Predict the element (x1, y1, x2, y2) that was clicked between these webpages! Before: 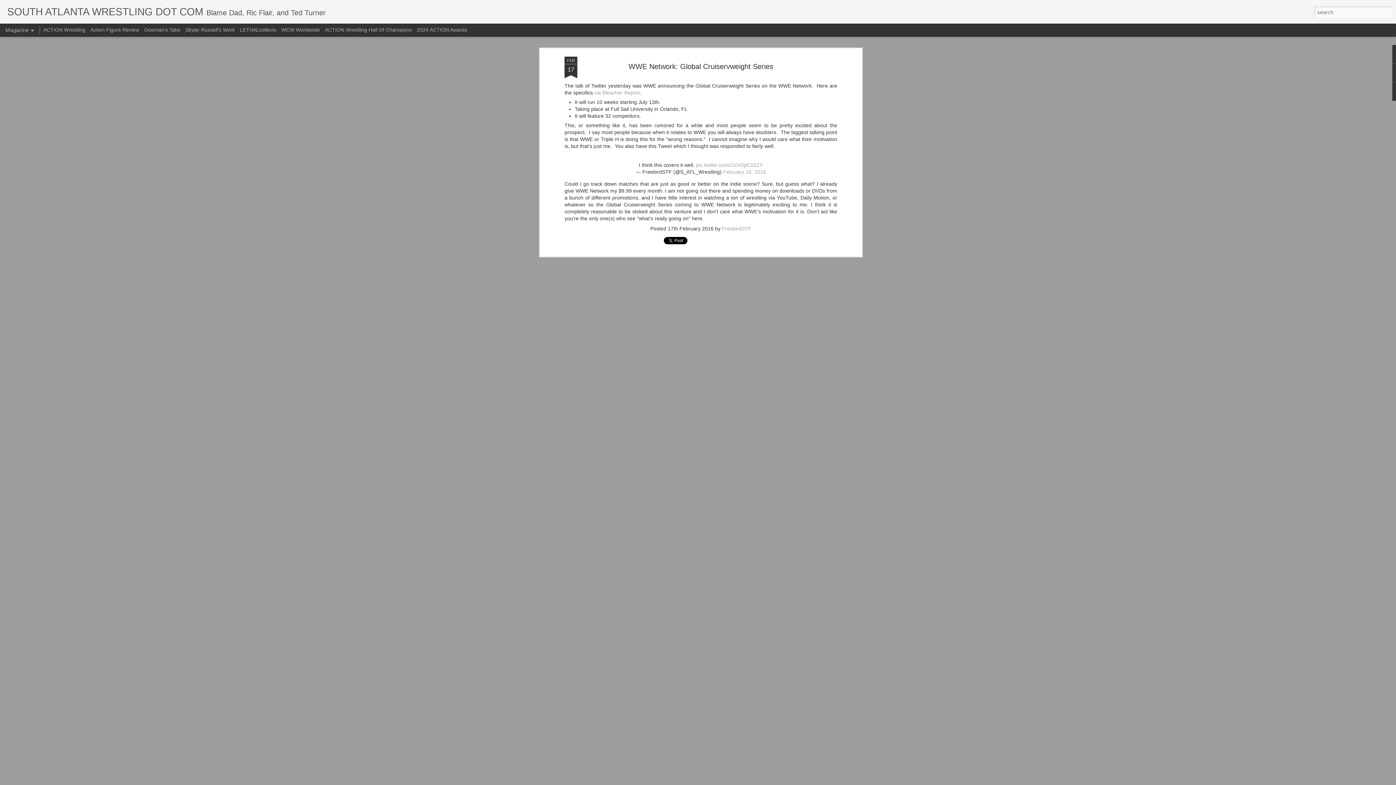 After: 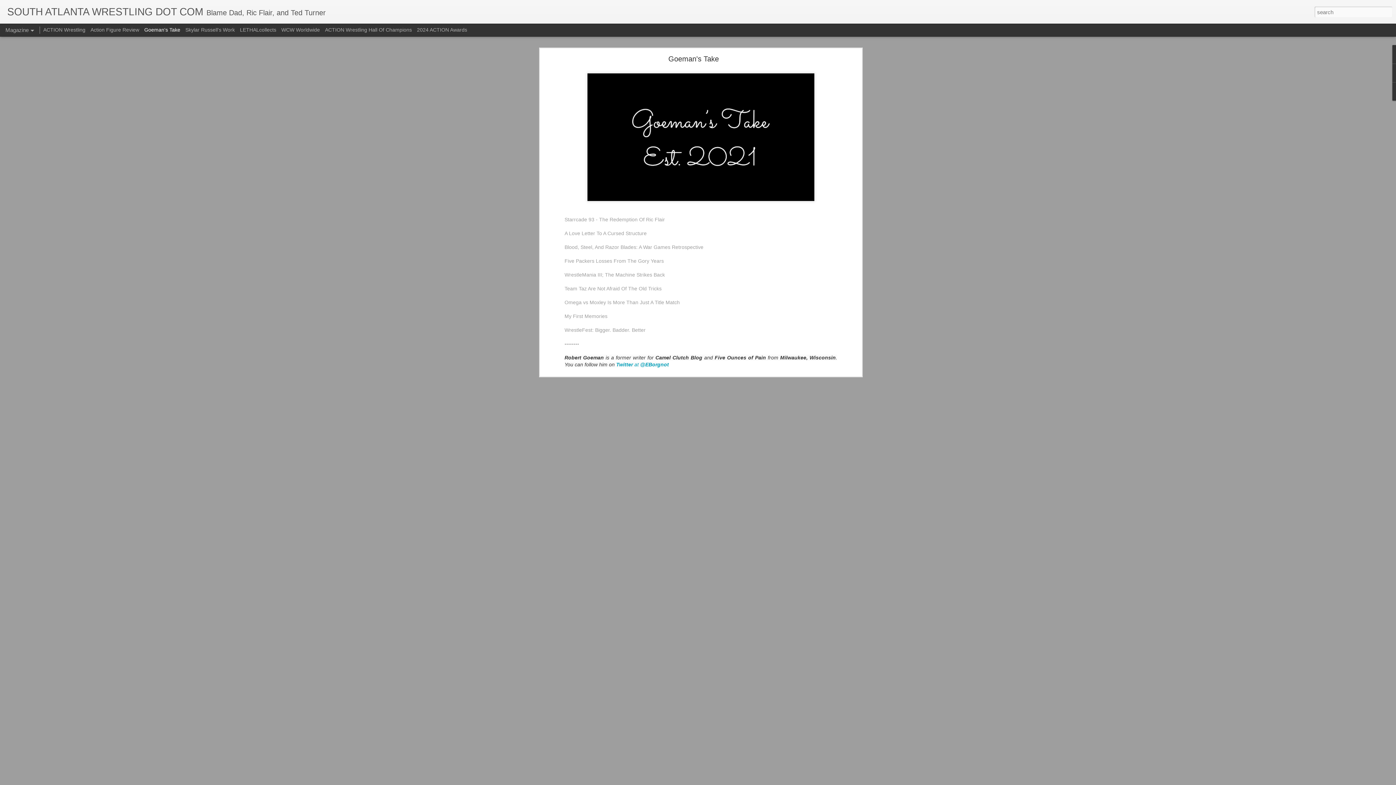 Action: label: Goeman's Take bbox: (144, 26, 180, 32)